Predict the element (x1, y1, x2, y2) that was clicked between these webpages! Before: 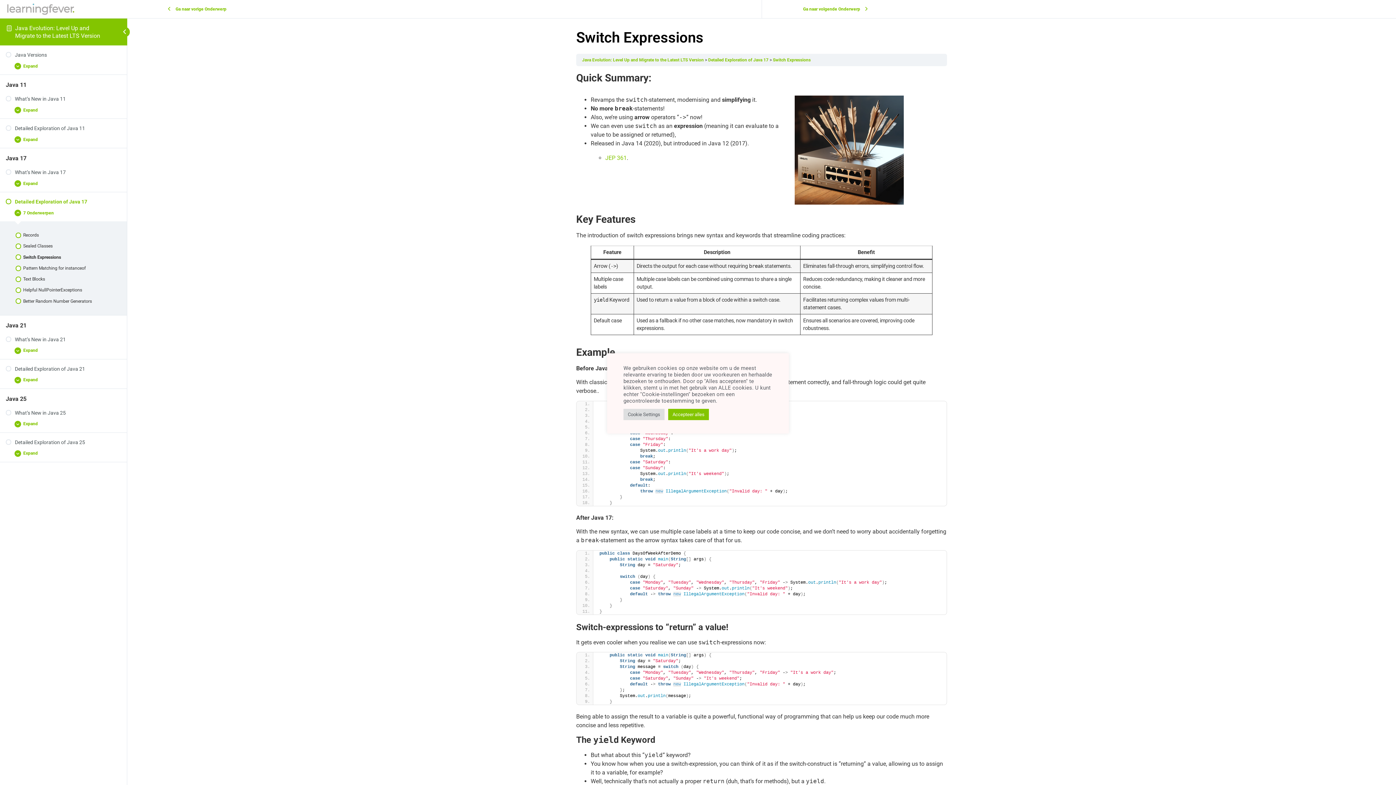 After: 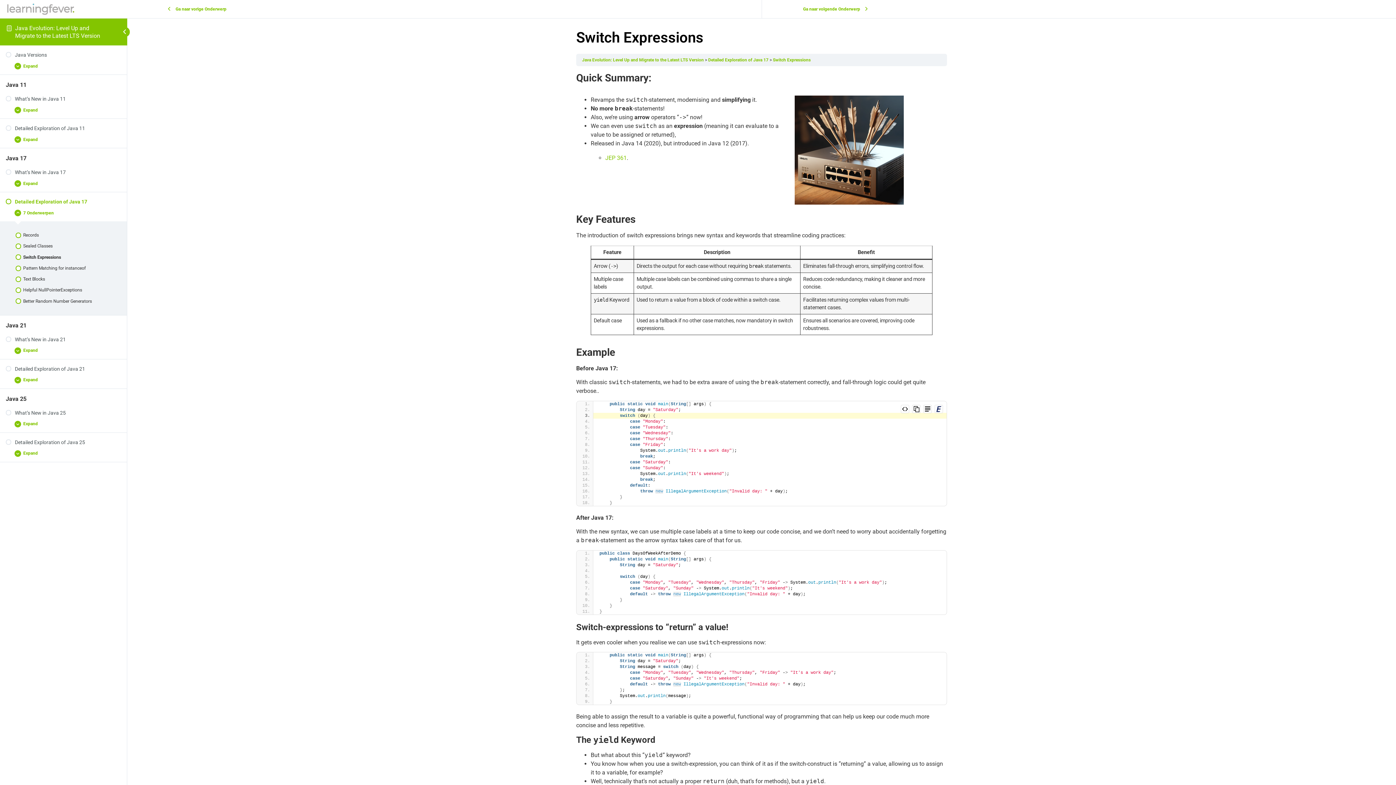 Action: bbox: (668, 408, 709, 420) label: Accepteer alles